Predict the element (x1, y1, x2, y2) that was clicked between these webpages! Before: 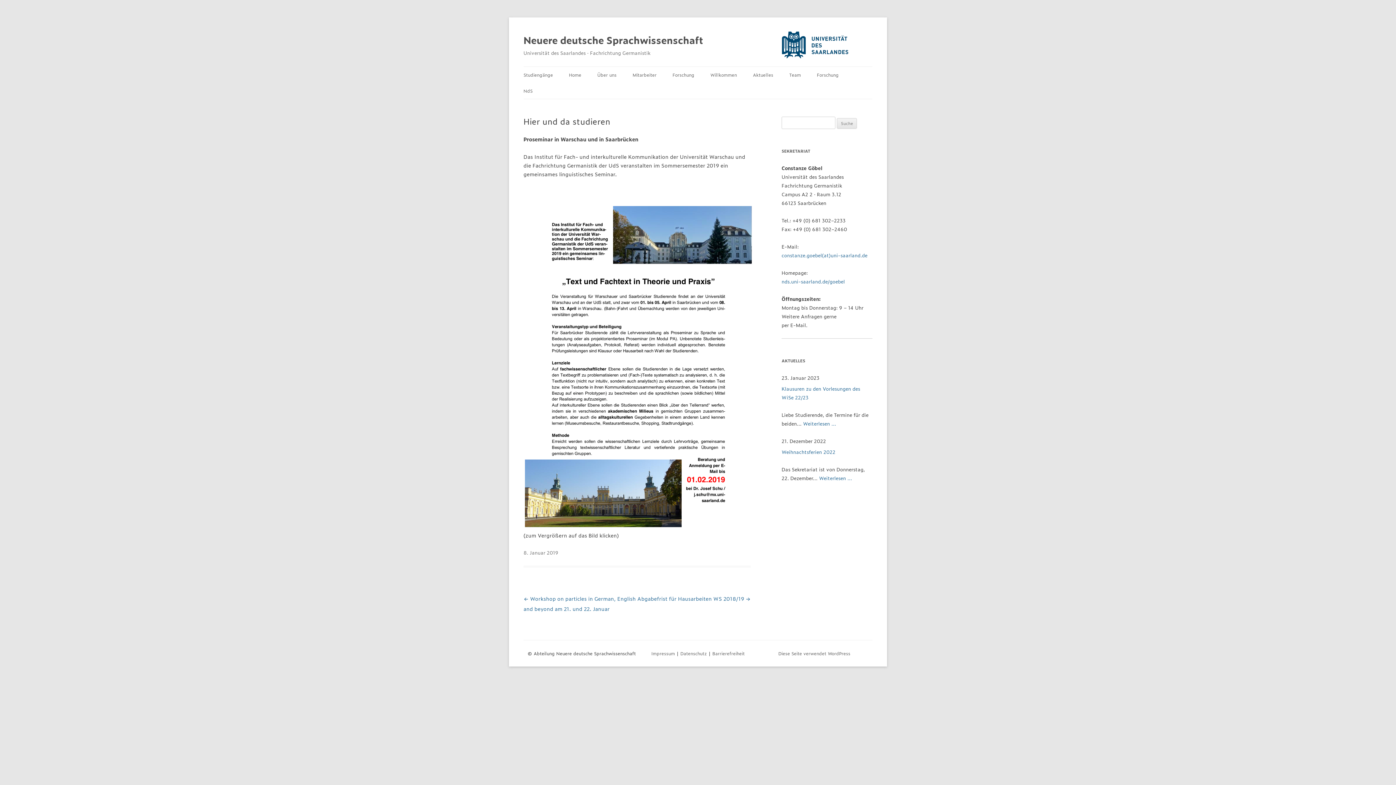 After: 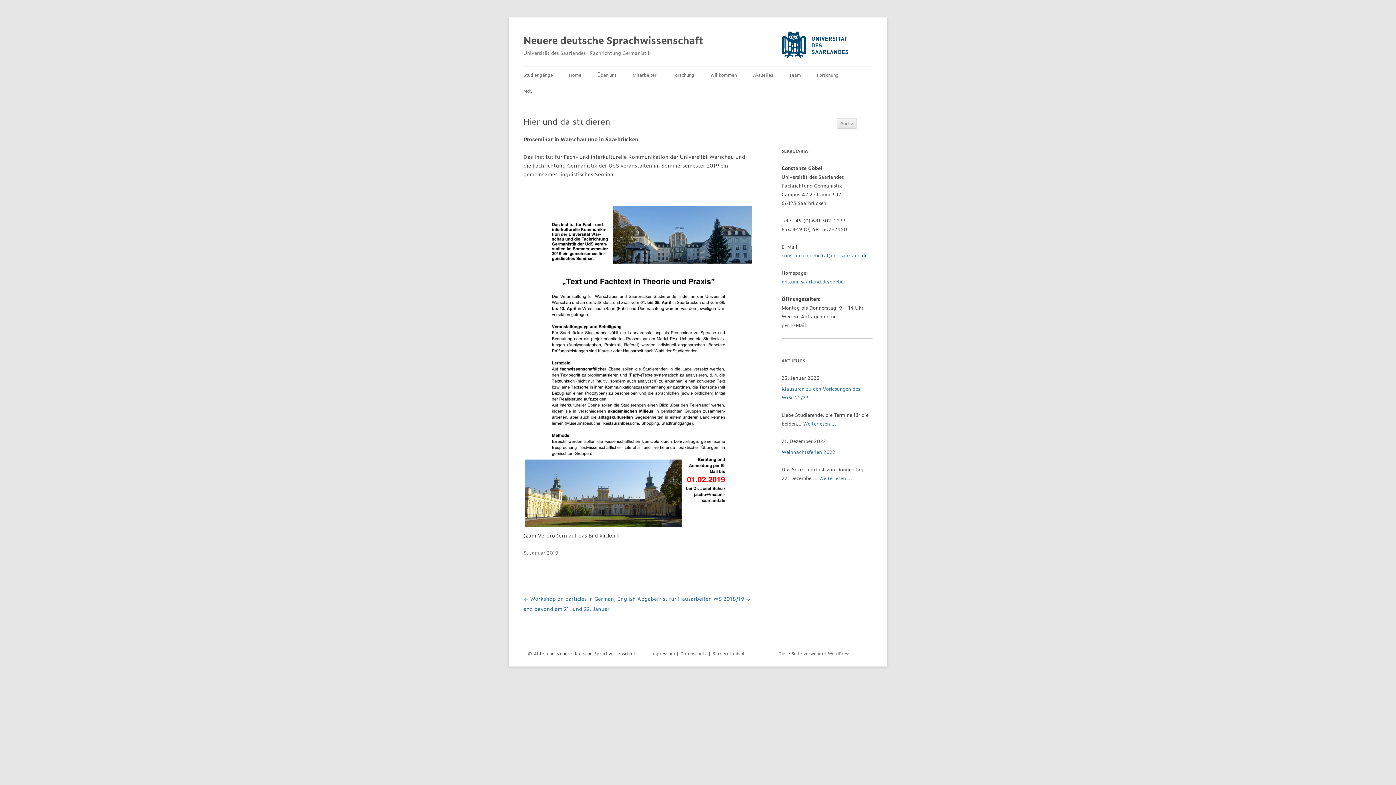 Action: label: 8. Januar 2019 bbox: (523, 549, 558, 556)